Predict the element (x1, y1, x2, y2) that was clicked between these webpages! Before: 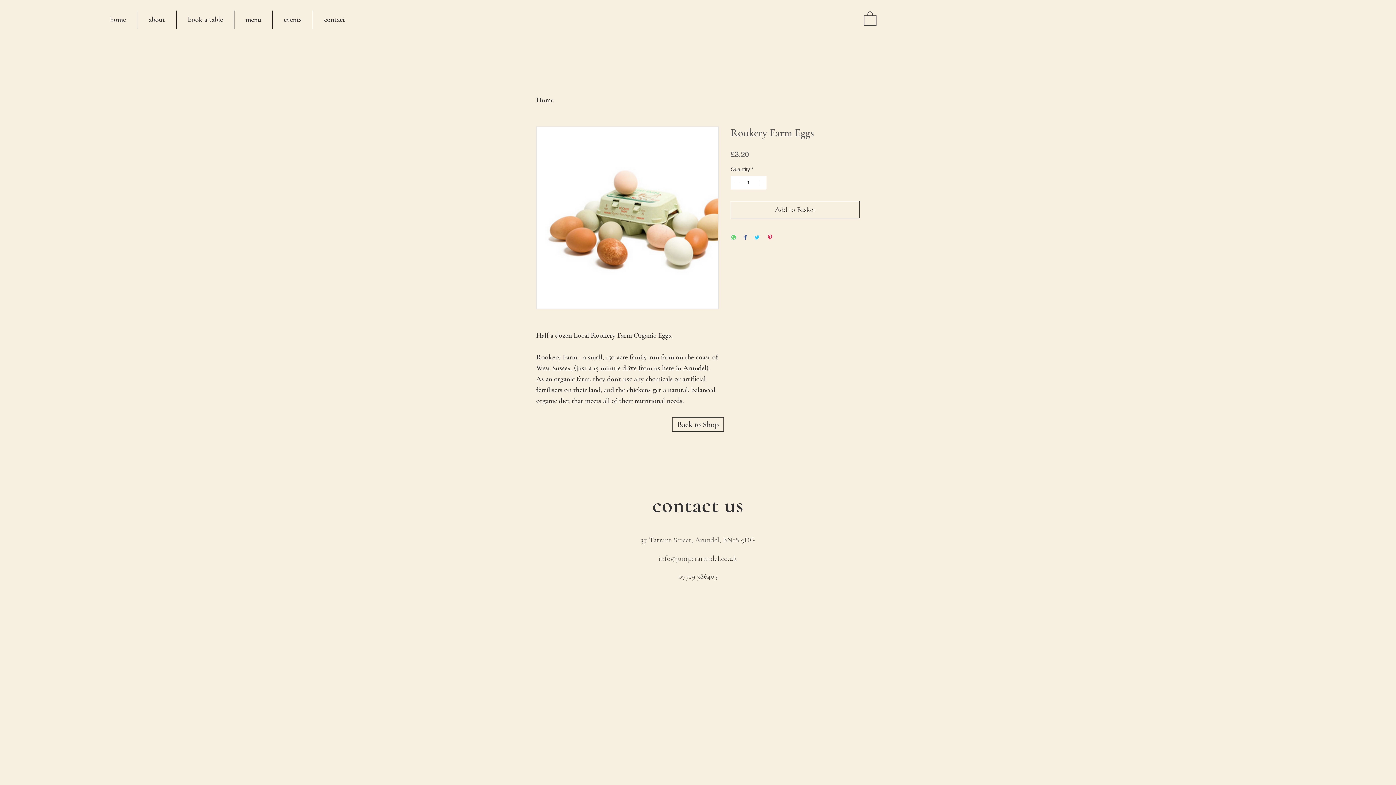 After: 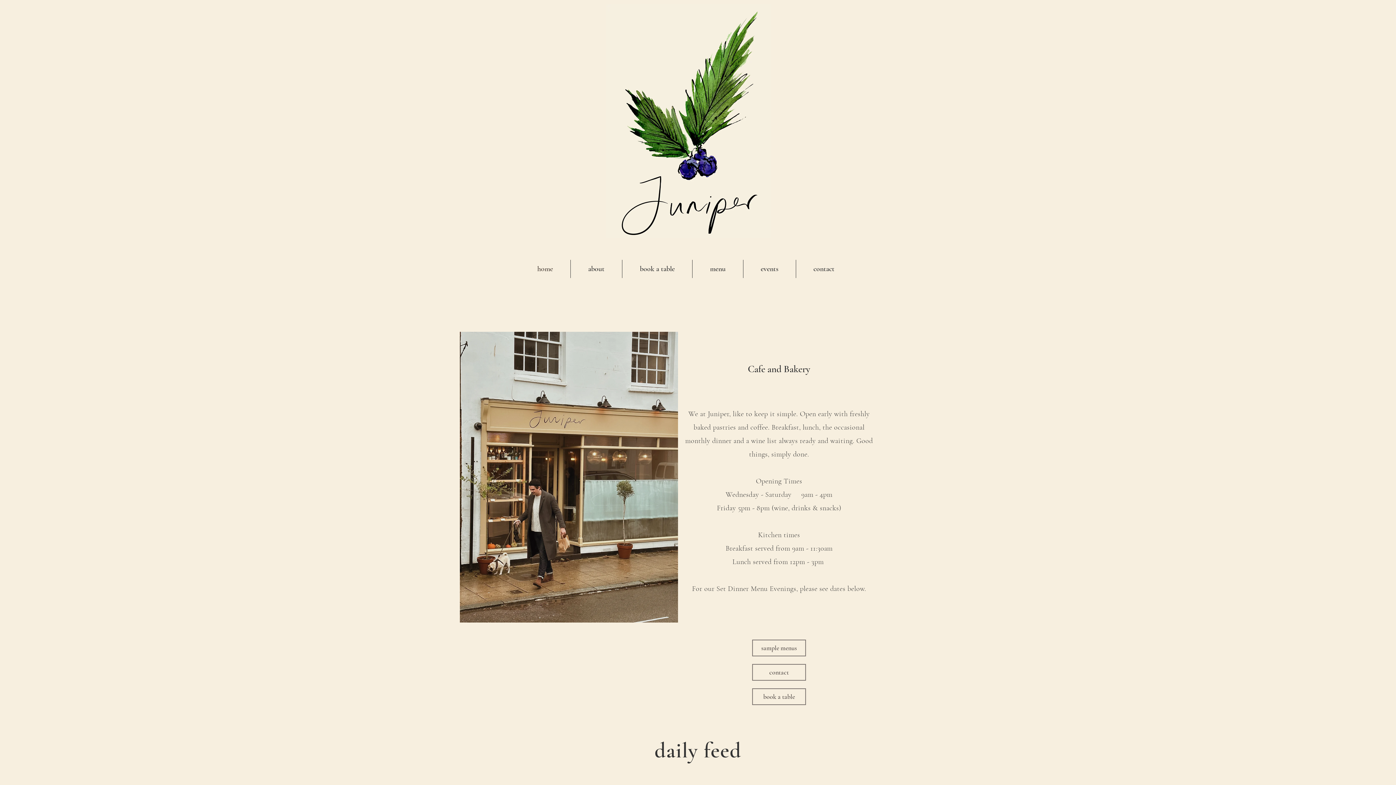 Action: bbox: (672, 417, 724, 431) label: Back to Shop